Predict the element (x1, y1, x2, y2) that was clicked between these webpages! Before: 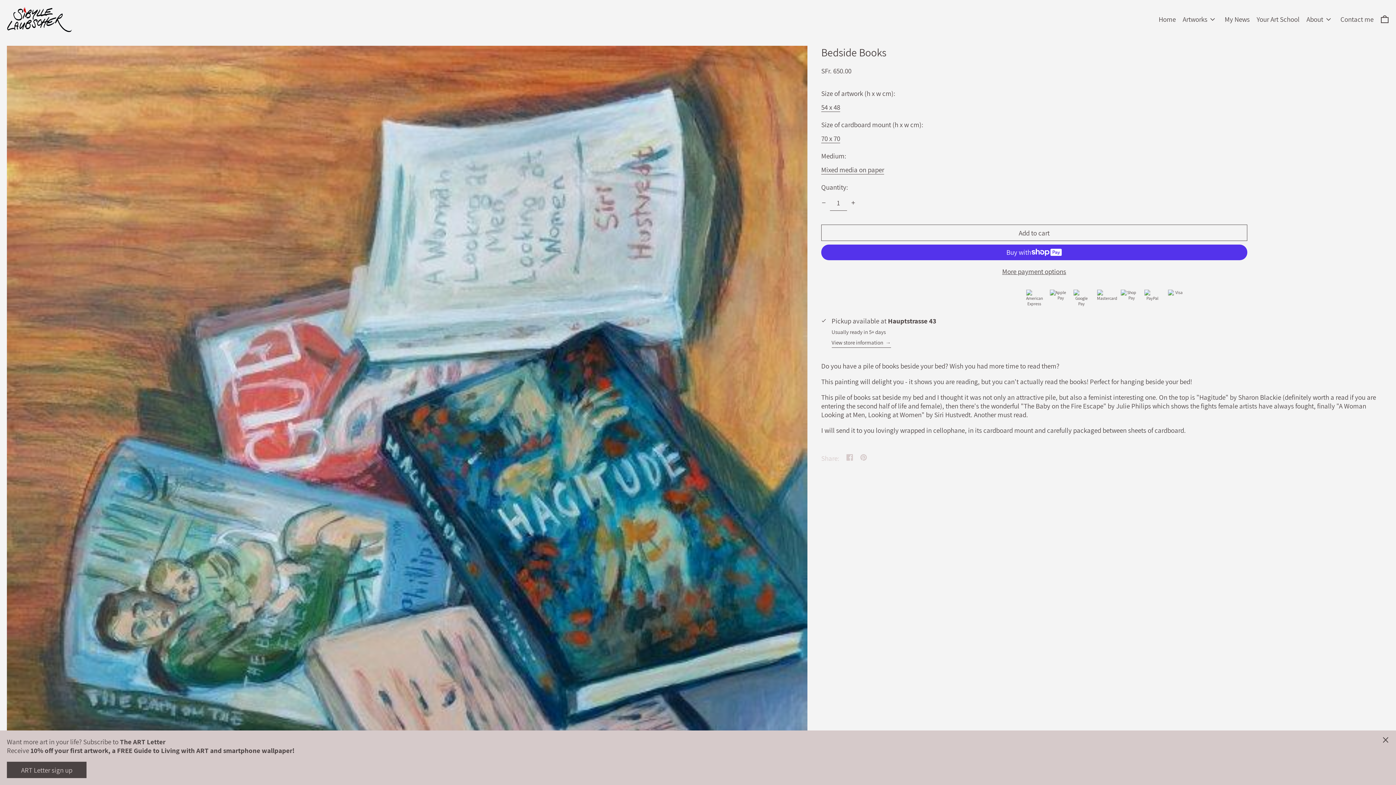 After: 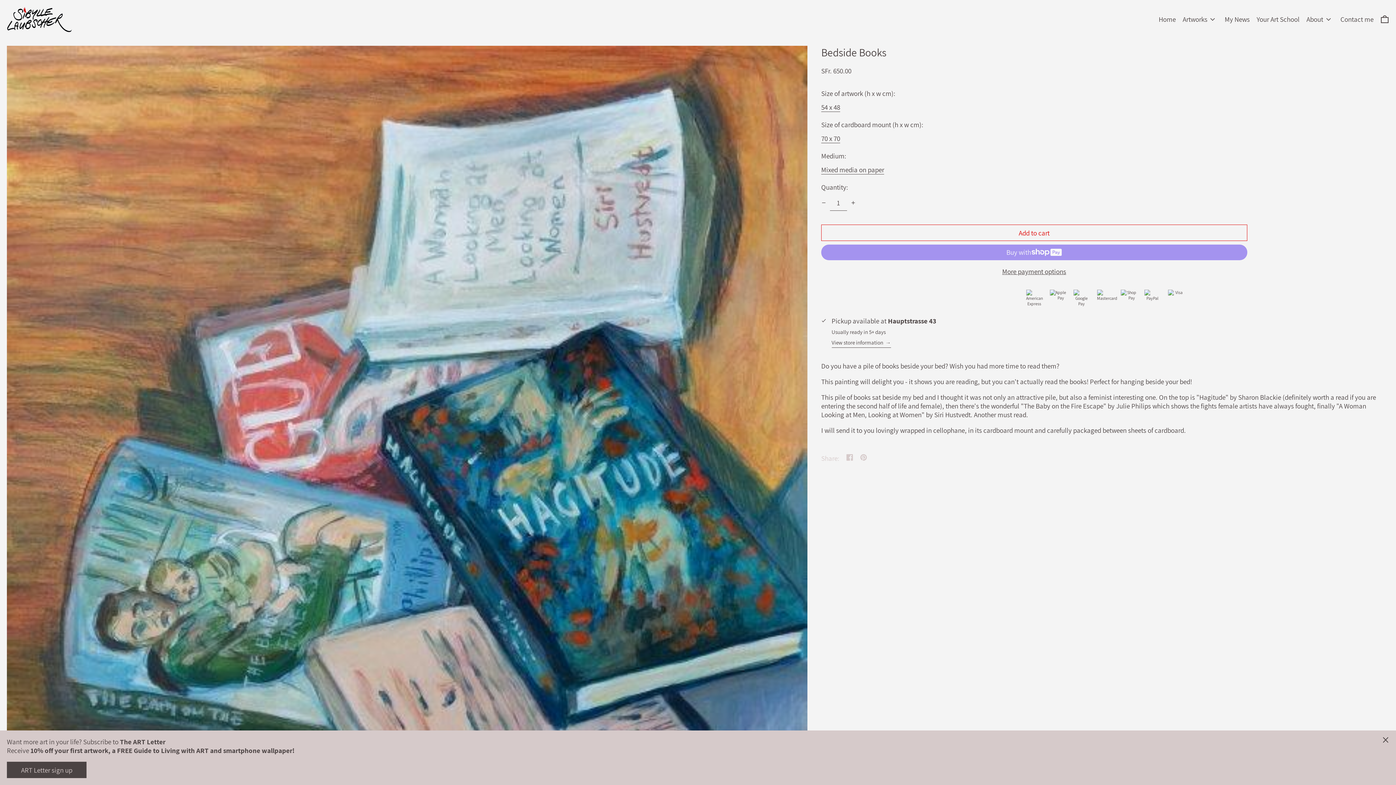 Action: bbox: (821, 224, 1247, 241) label: Add to cart